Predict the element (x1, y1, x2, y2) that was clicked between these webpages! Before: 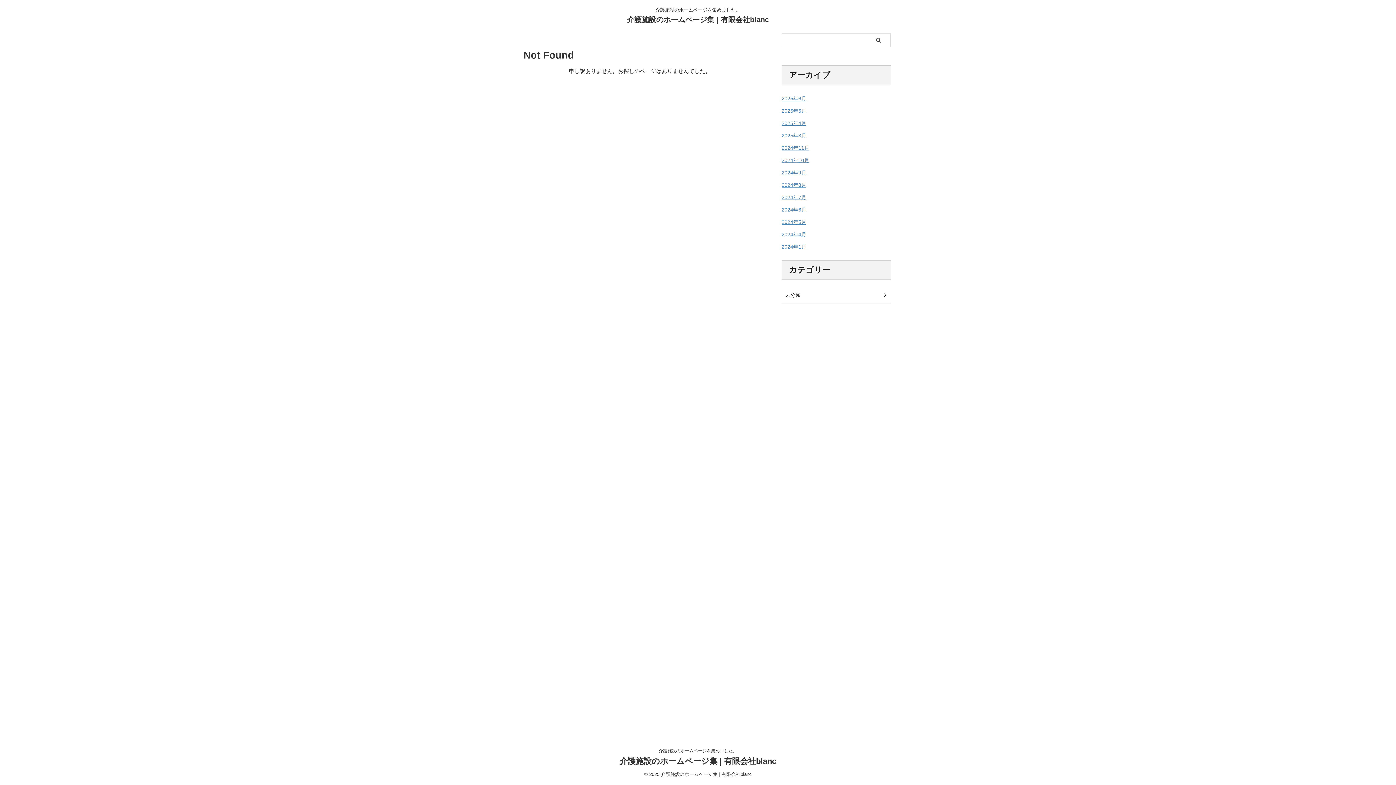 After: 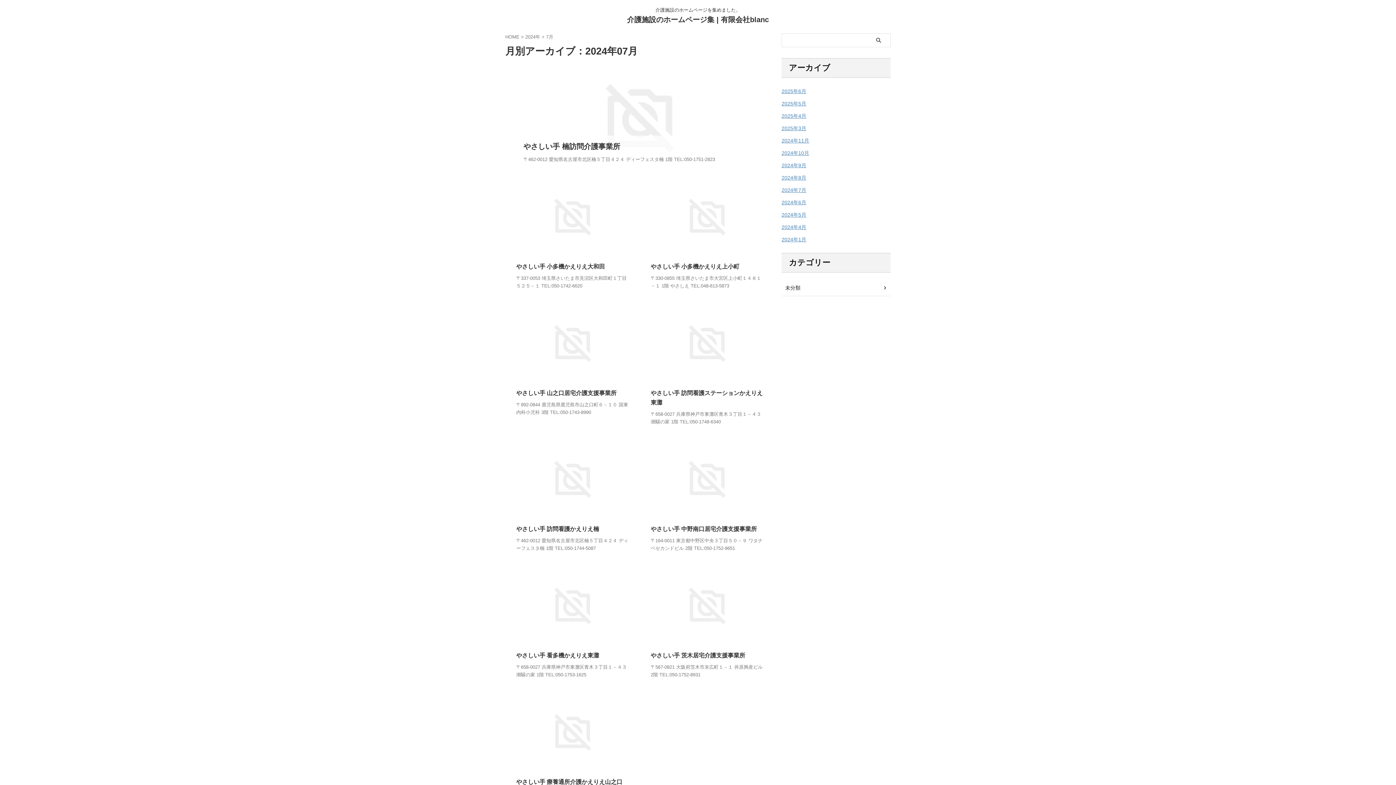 Action: label: 2024年7月 bbox: (781, 194, 806, 200)